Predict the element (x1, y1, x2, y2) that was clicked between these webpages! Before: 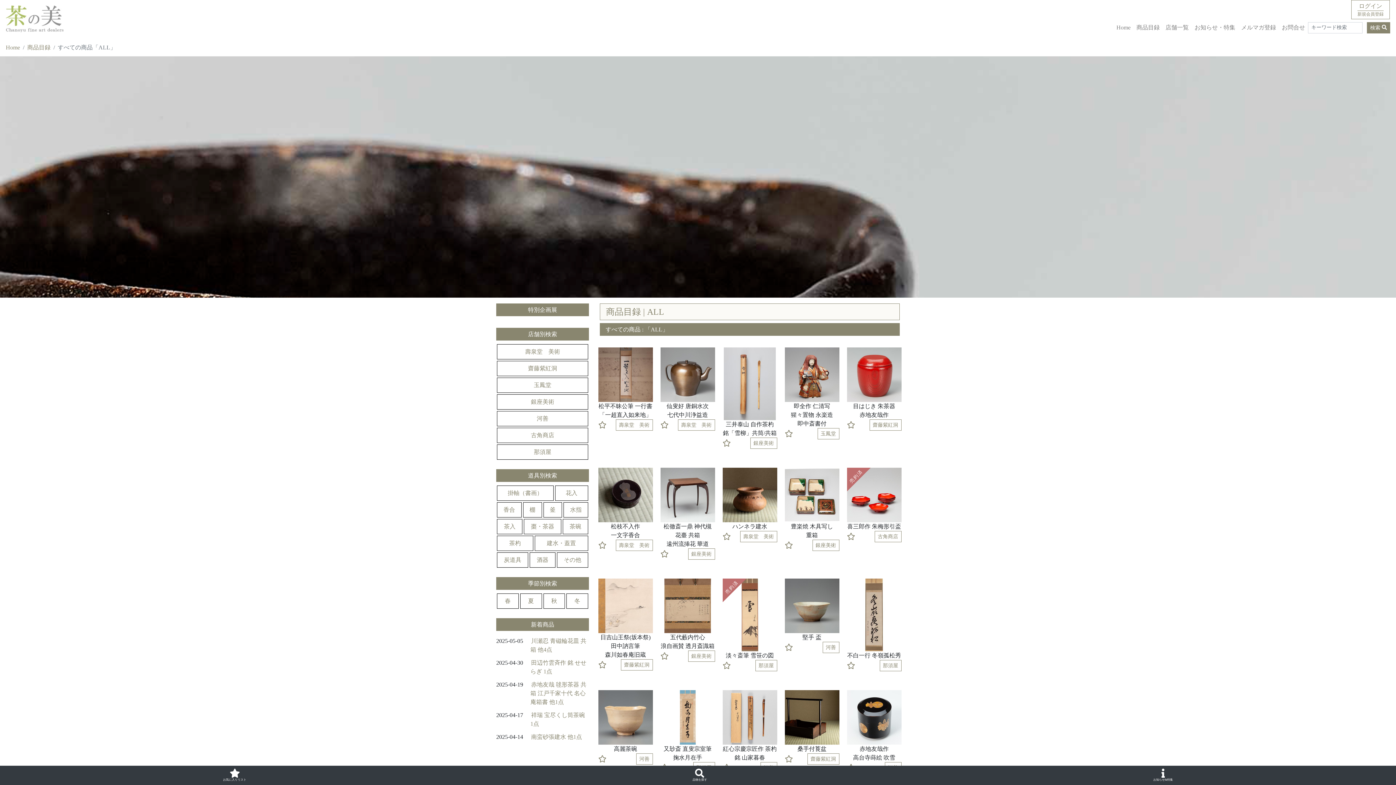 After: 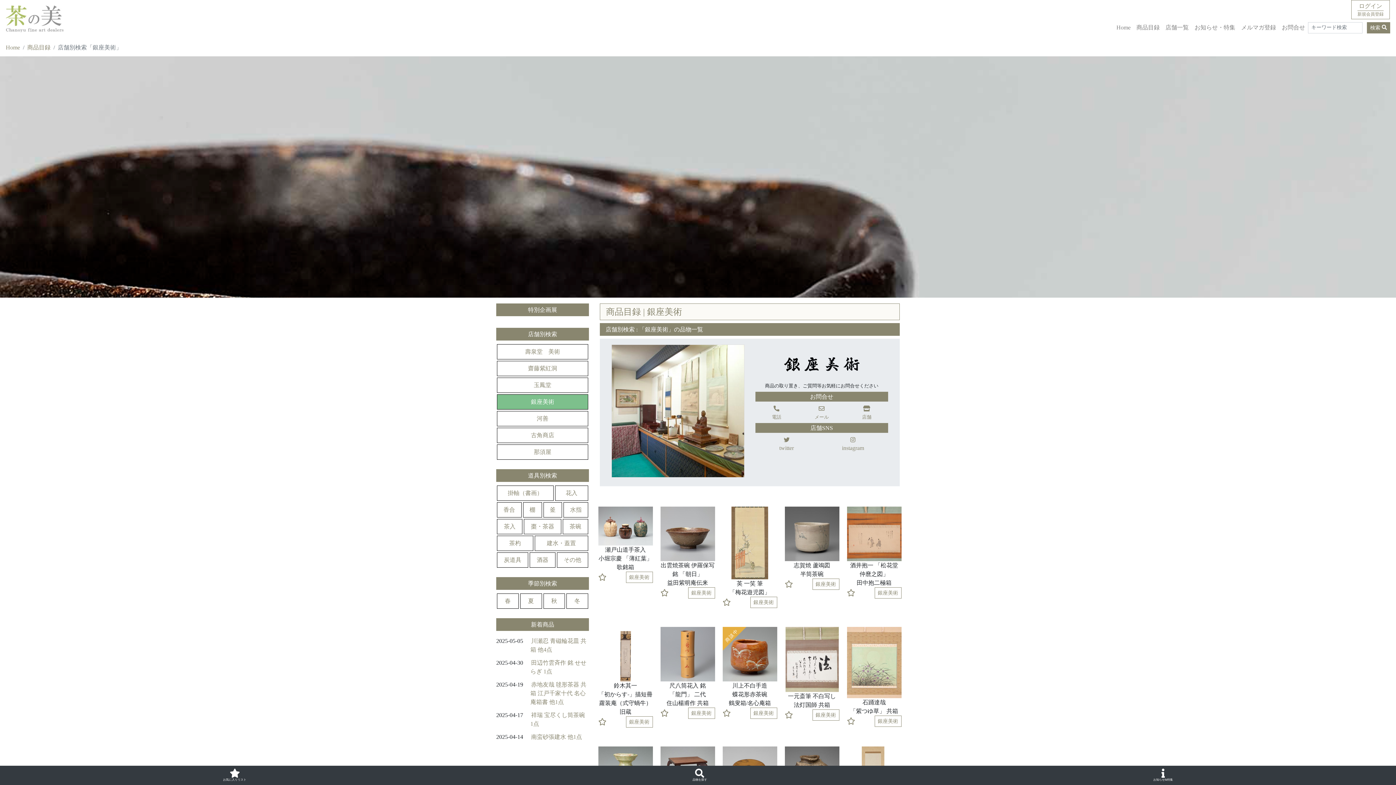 Action: label: 銀座美術 bbox: (815, 542, 836, 548)